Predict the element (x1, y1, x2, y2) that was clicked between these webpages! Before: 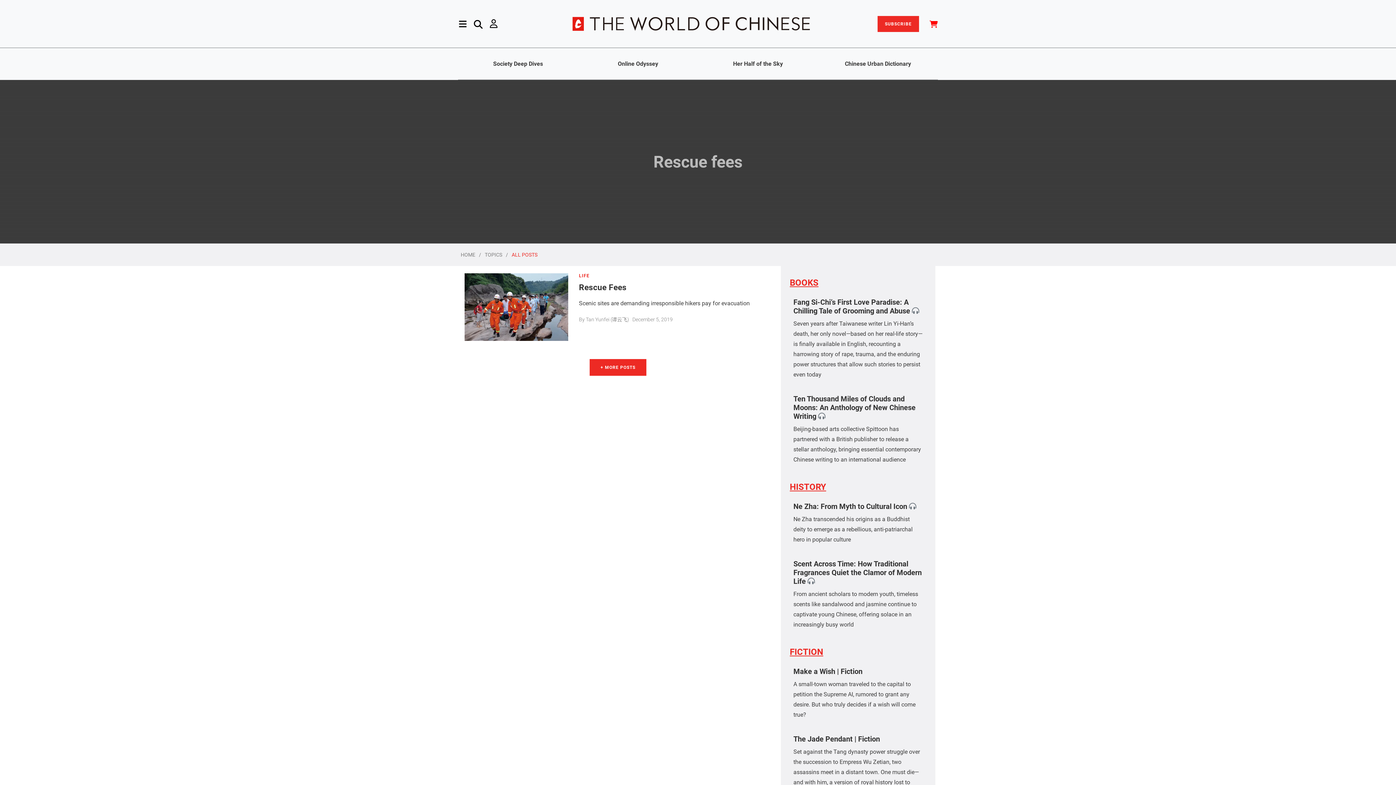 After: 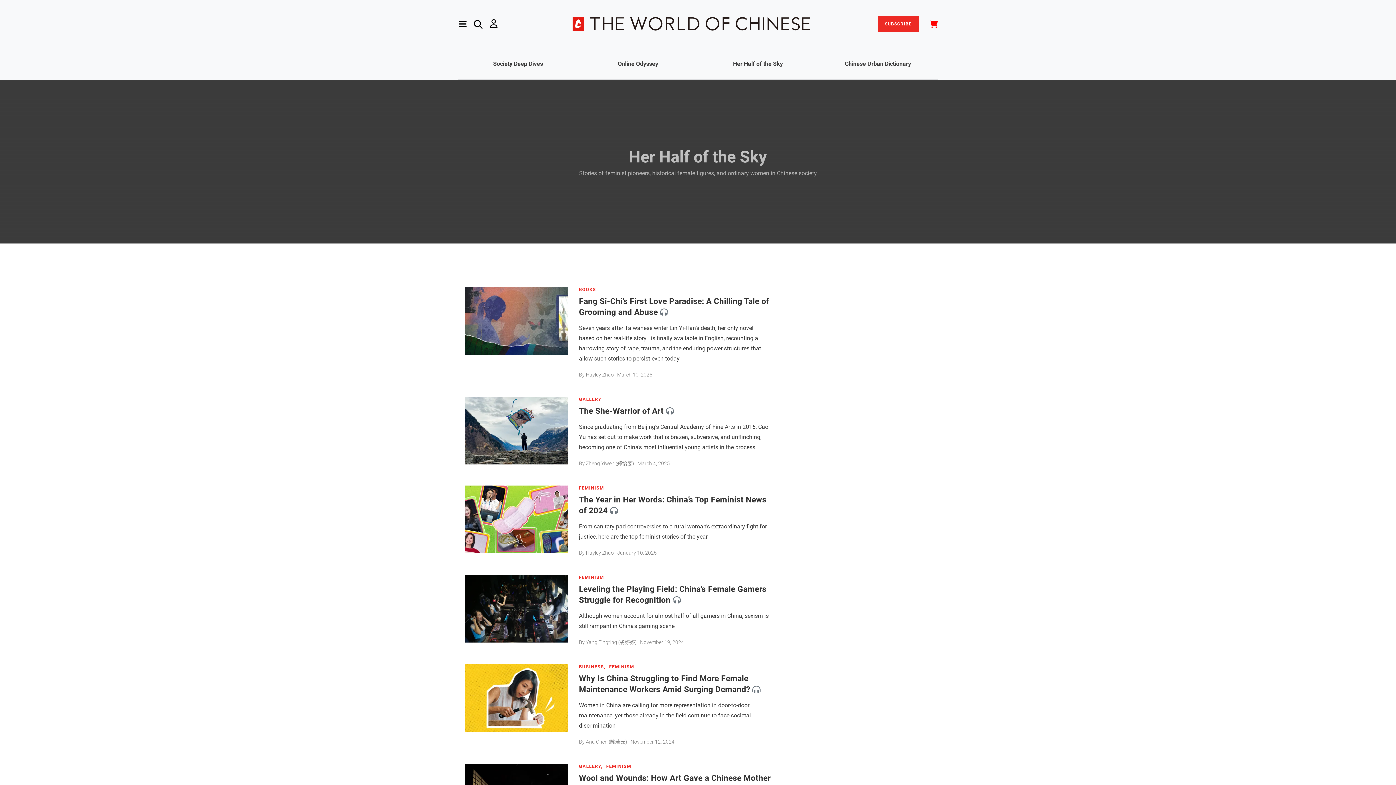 Action: bbox: (733, 60, 783, 67) label: Her Half of the Sky